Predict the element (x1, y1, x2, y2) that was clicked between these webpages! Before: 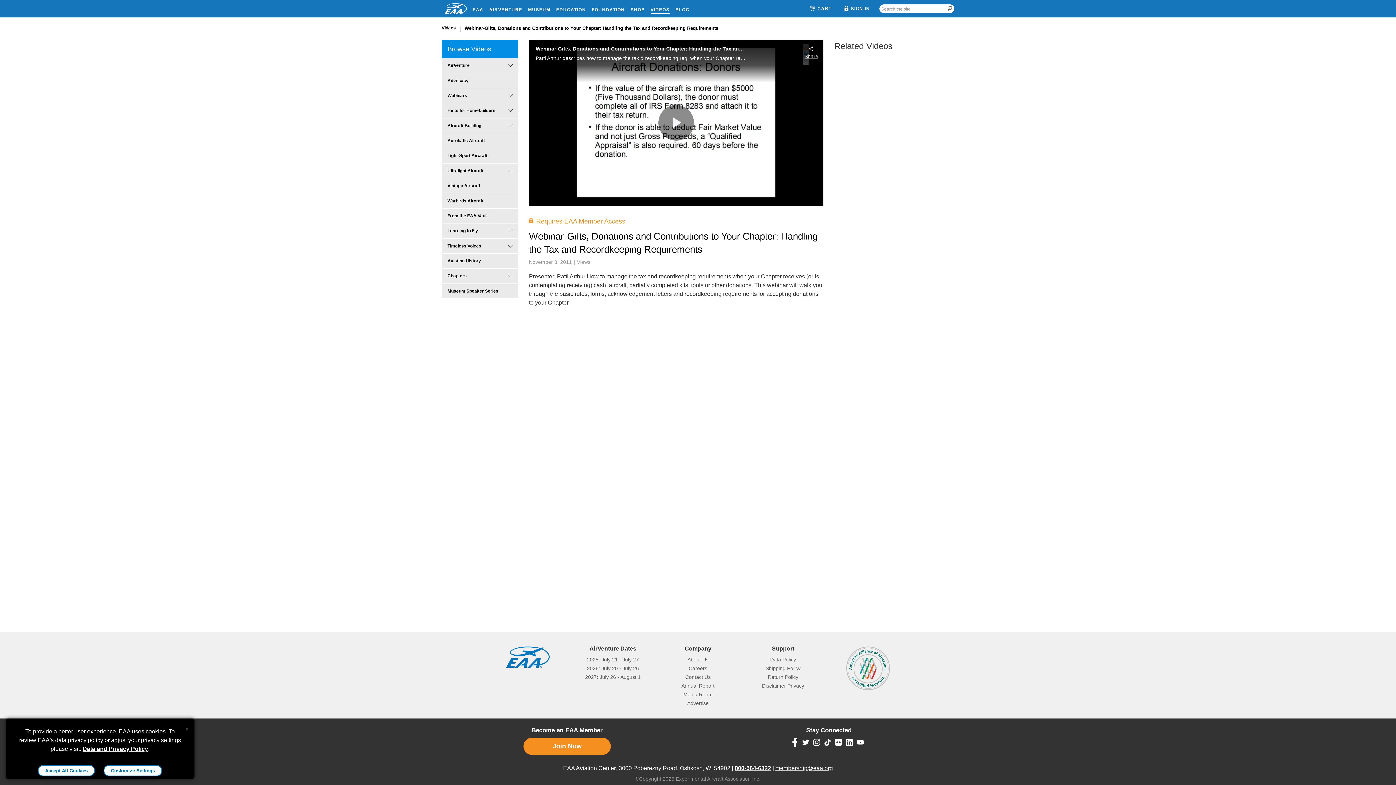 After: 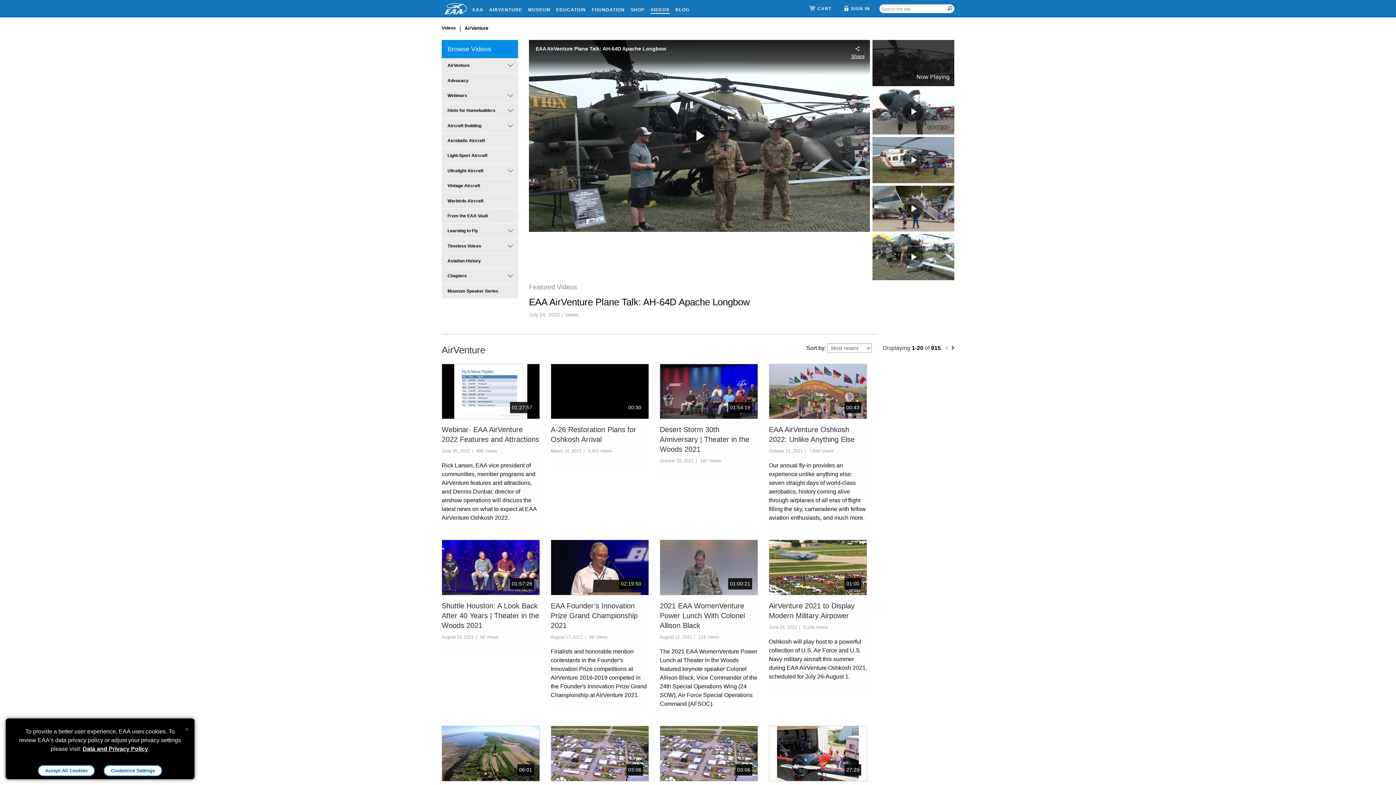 Action: label: AirVenture bbox: (441, 58, 475, 72)